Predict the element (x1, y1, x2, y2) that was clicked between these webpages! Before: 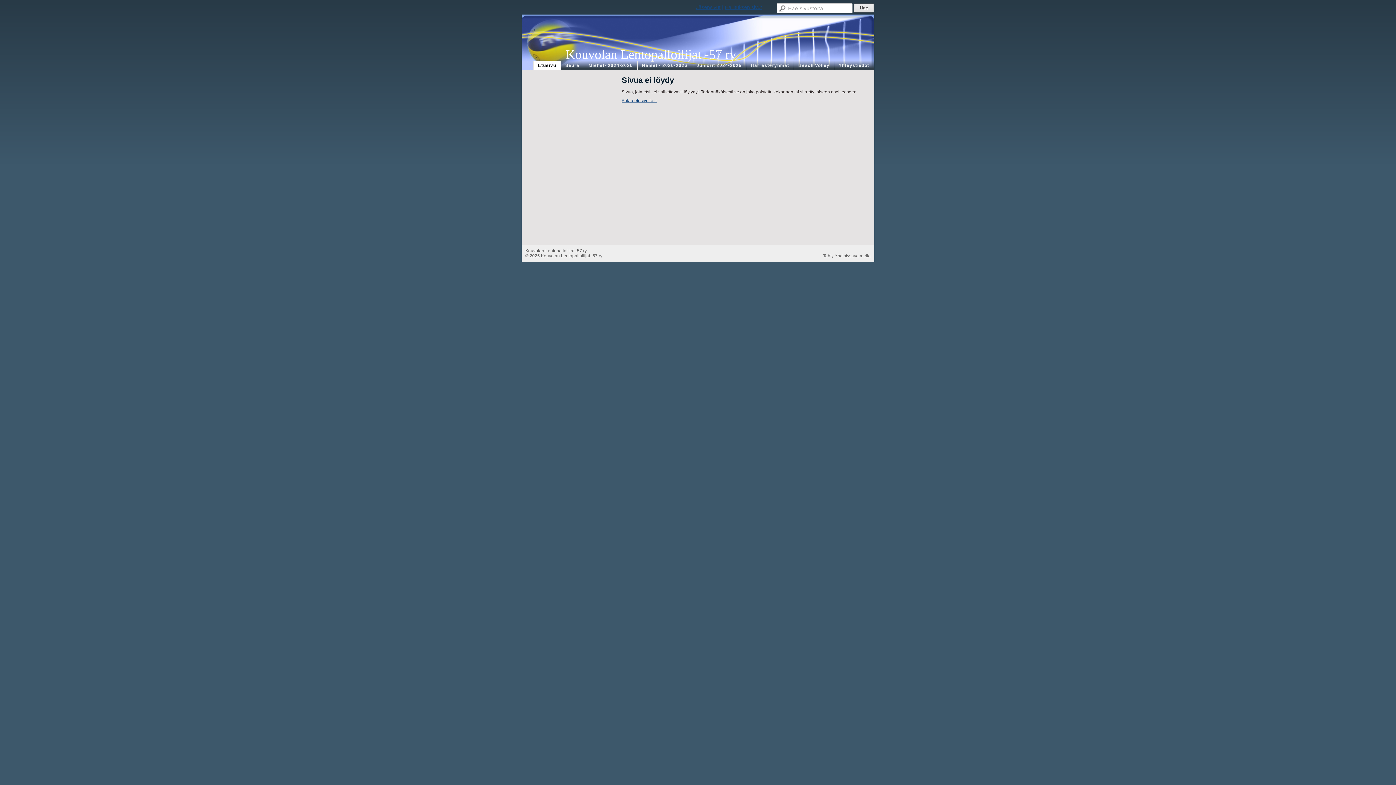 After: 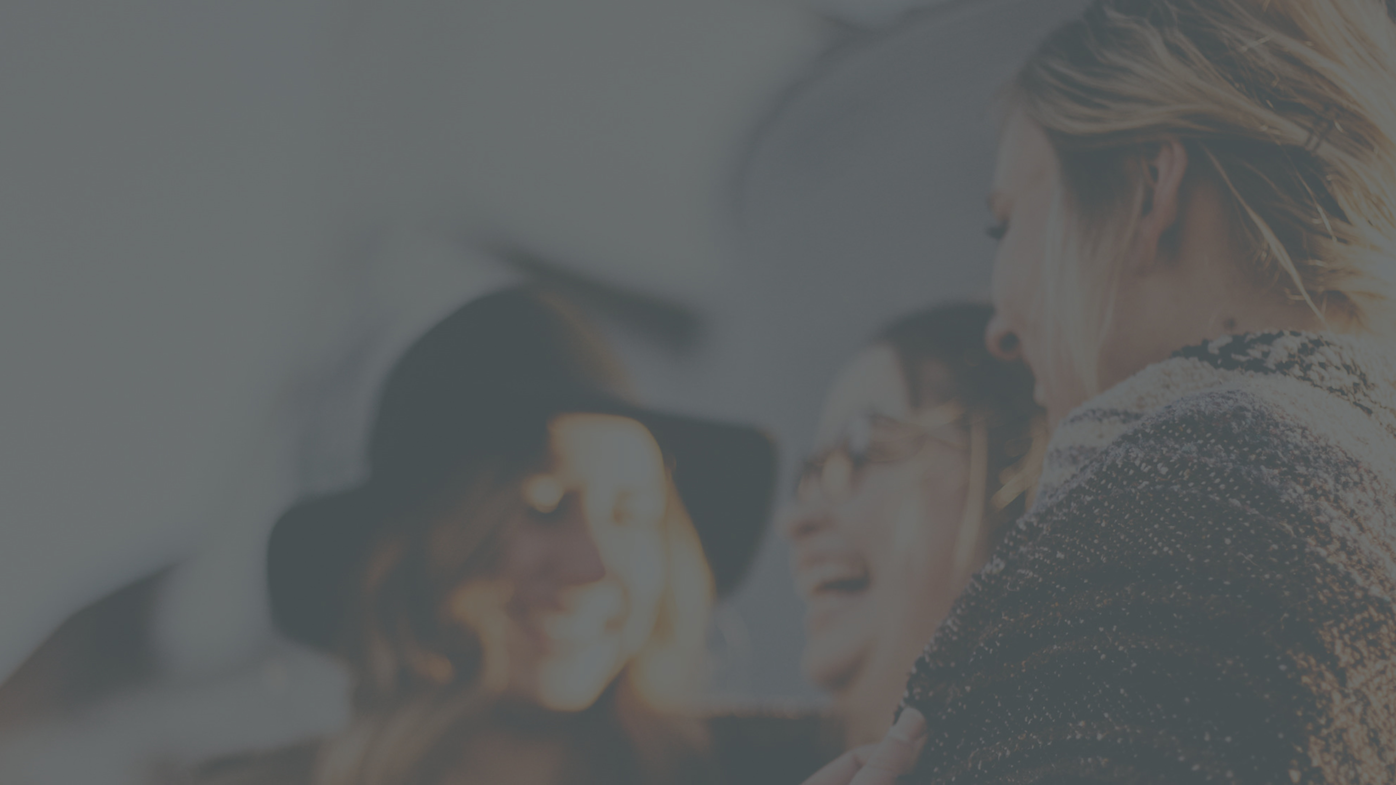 Action: bbox: (725, 4, 762, 10) label: Hallituksen sivut